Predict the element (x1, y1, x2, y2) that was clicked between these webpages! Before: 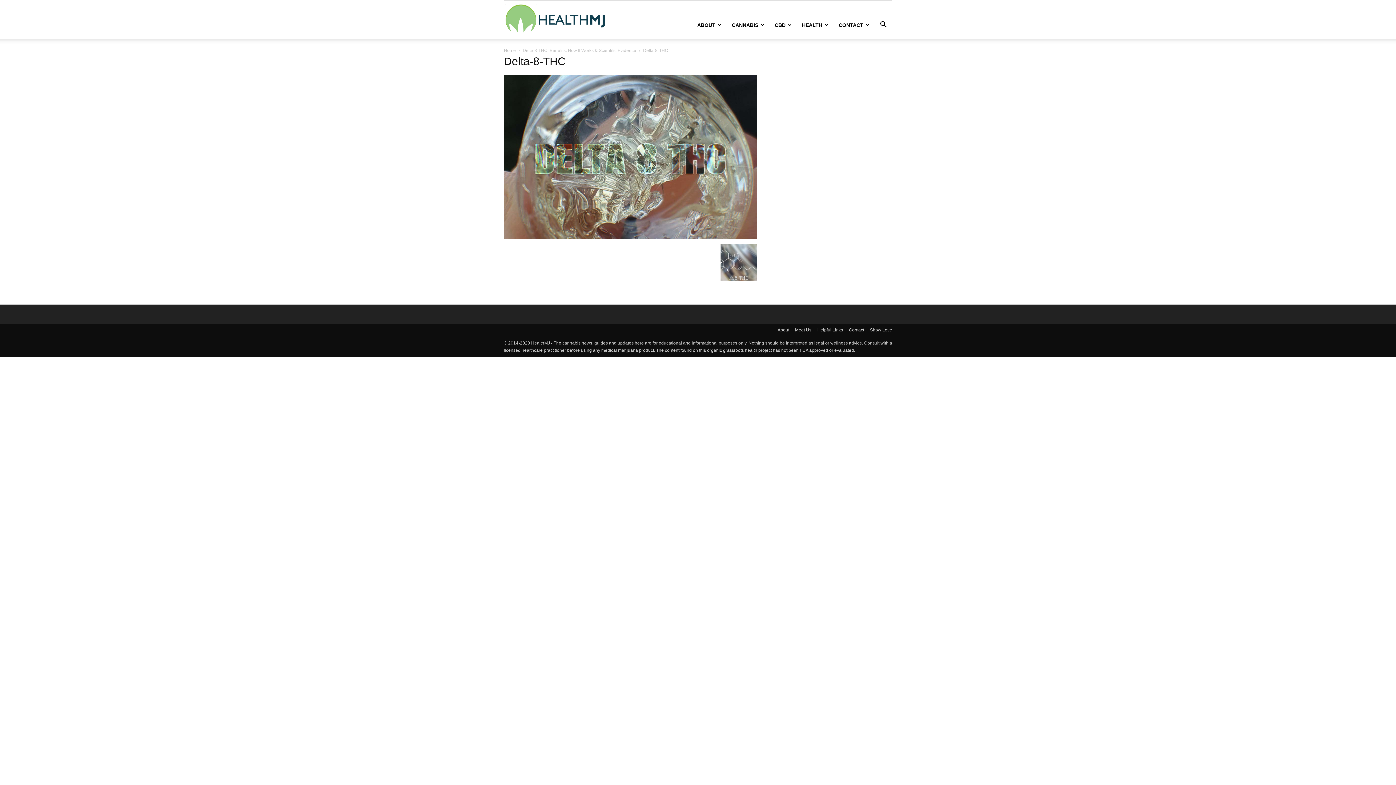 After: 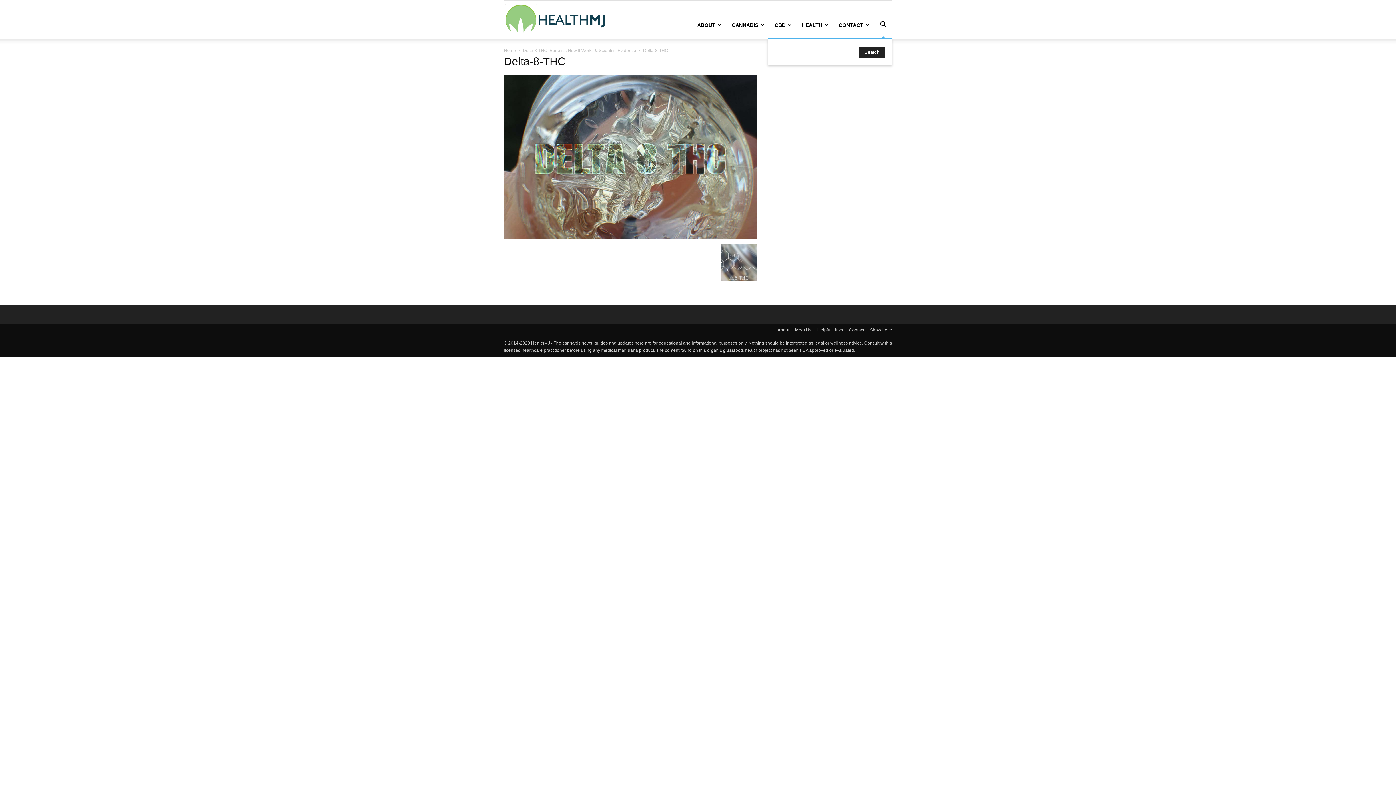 Action: bbox: (874, 22, 892, 28) label: Search